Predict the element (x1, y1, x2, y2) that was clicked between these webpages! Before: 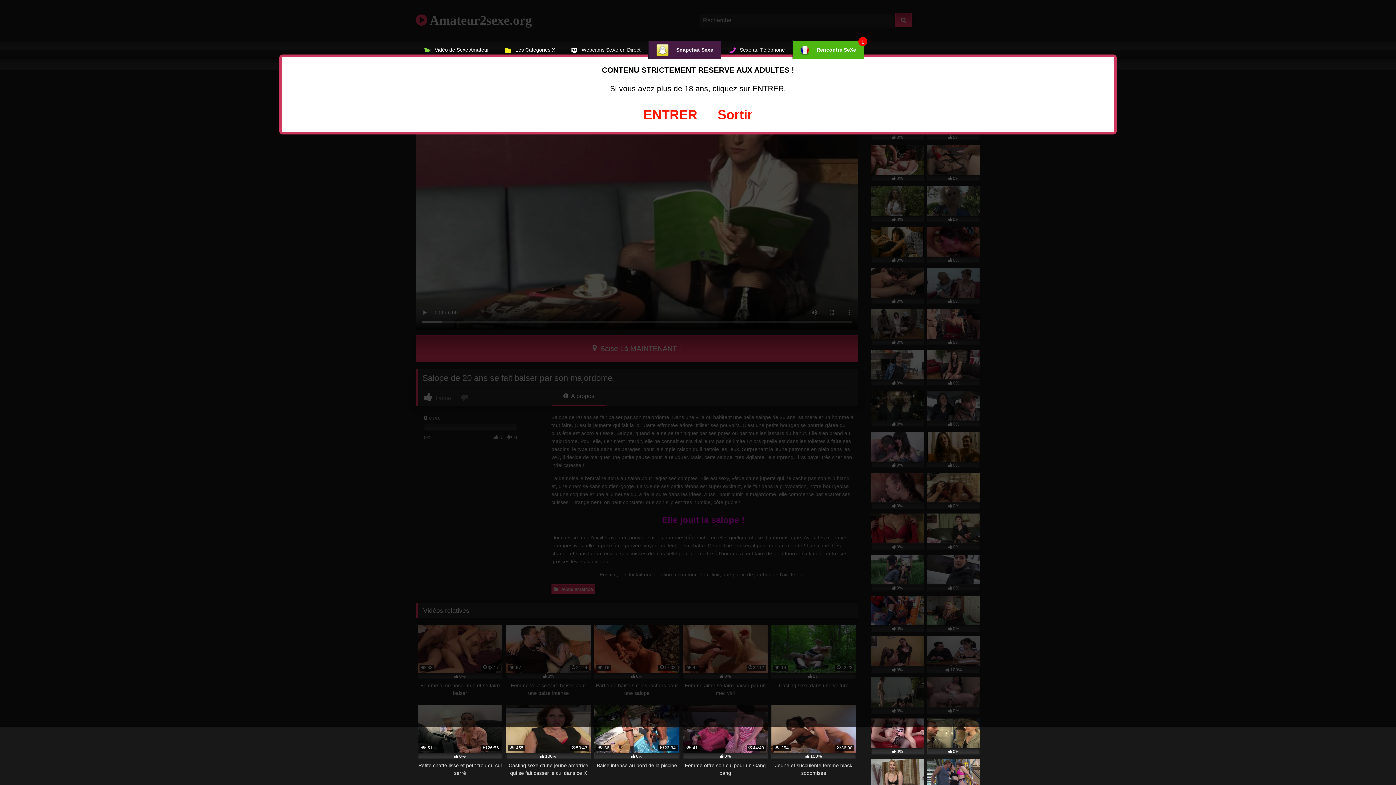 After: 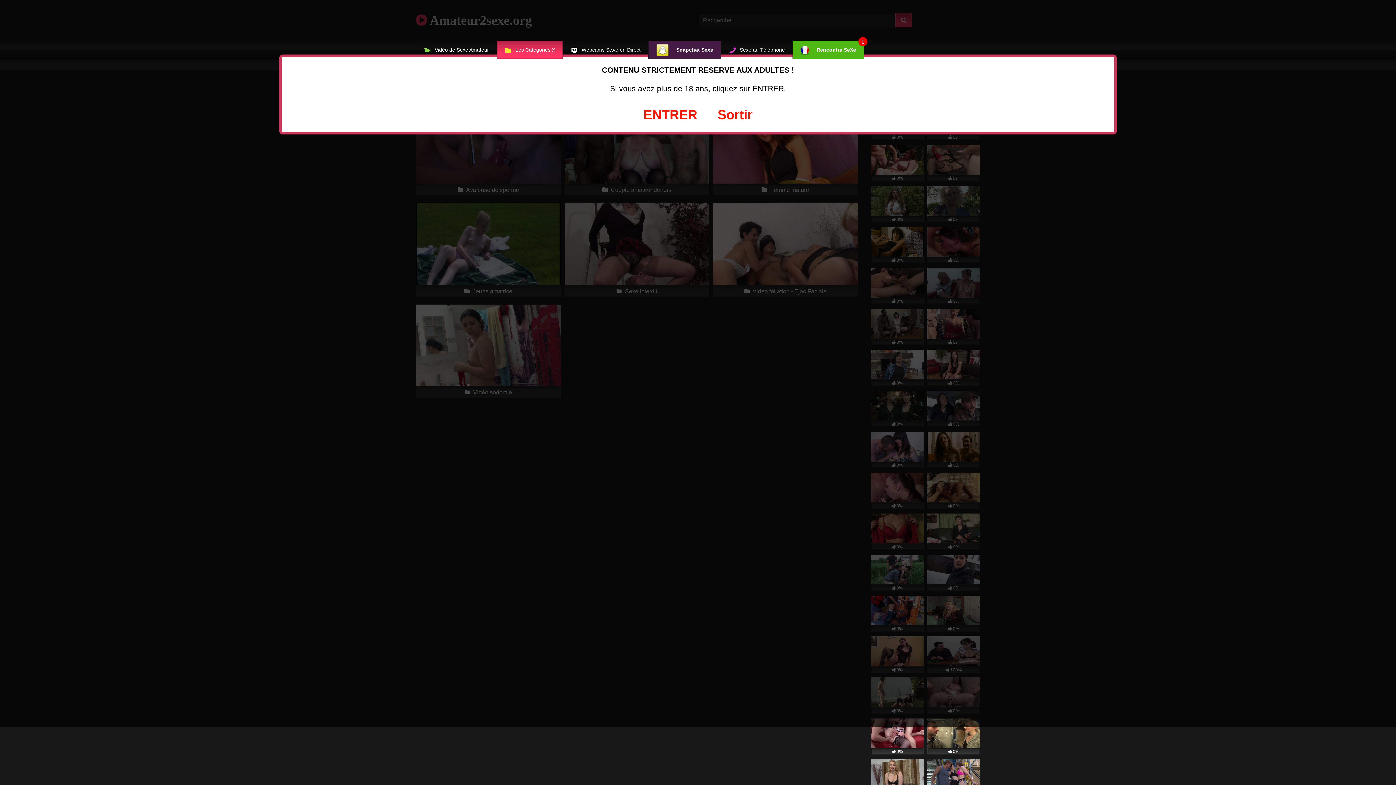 Action: bbox: (497, 40, 562, 58) label: Les Categories X